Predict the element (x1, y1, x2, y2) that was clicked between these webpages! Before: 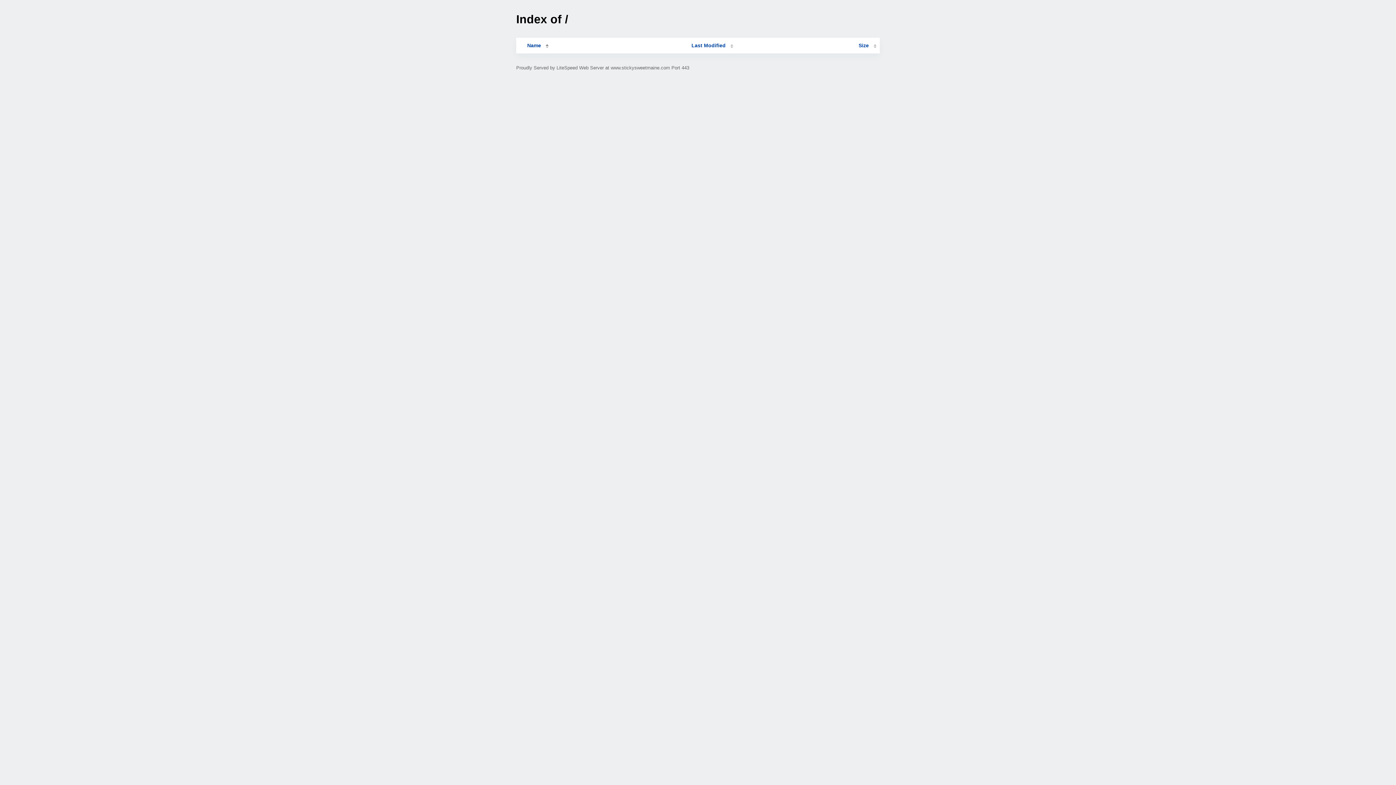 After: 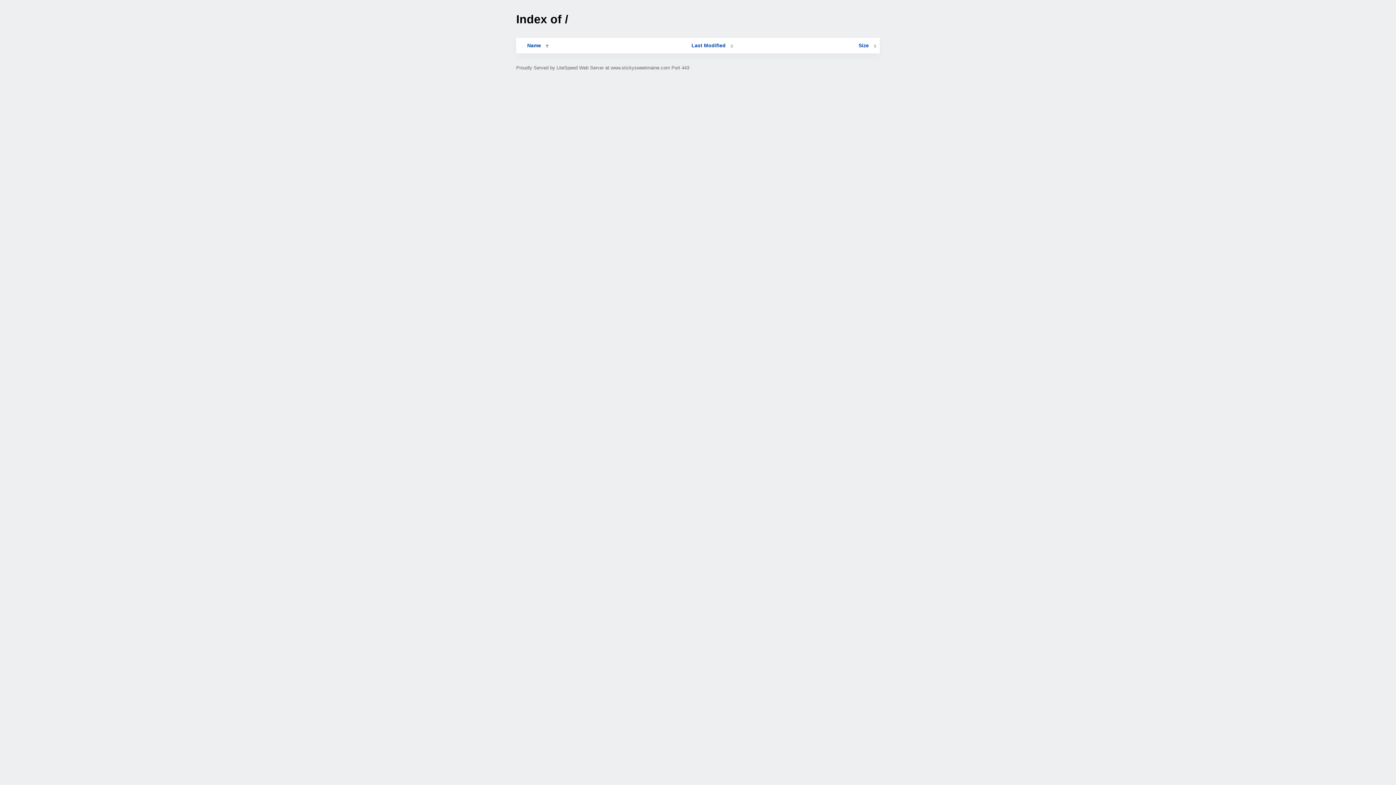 Action: bbox: (858, 42, 876, 48) label: Size